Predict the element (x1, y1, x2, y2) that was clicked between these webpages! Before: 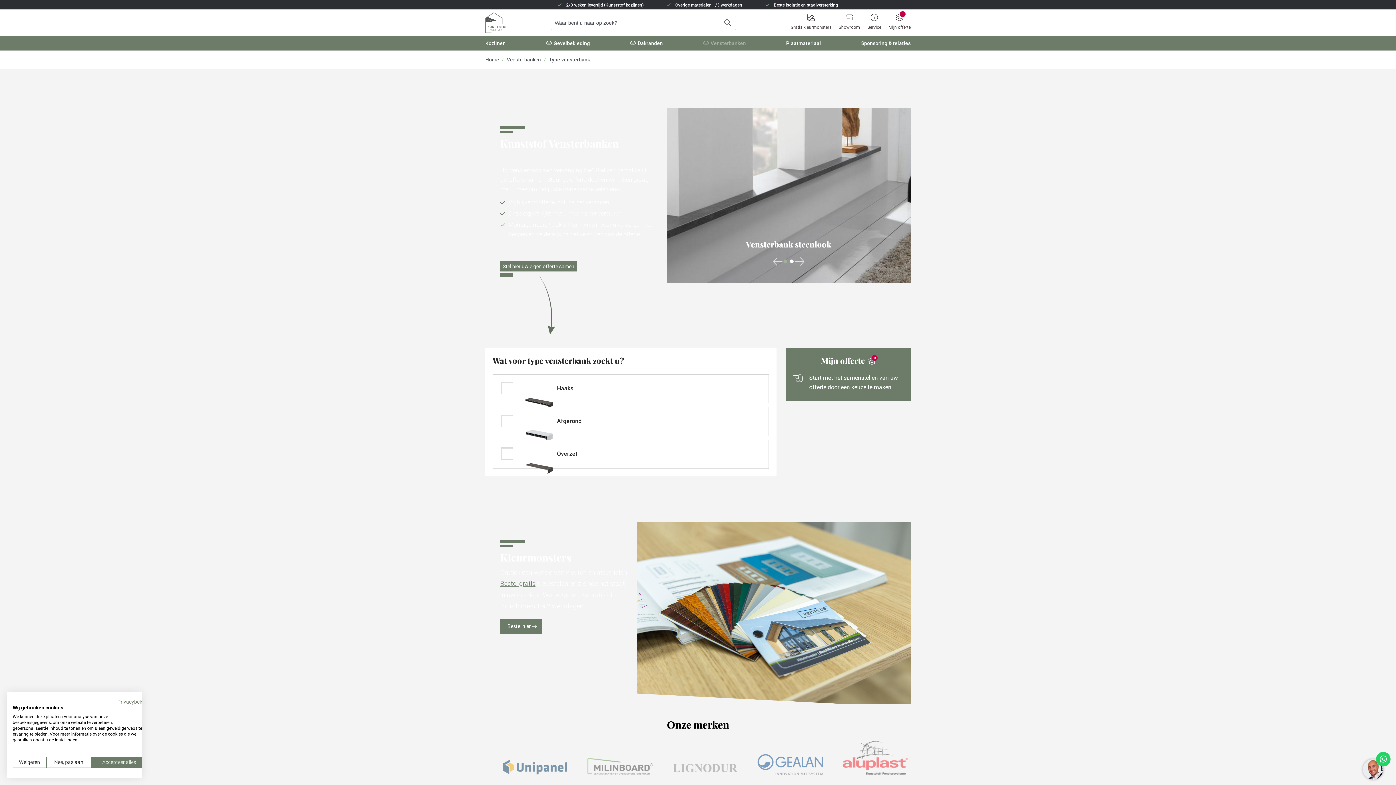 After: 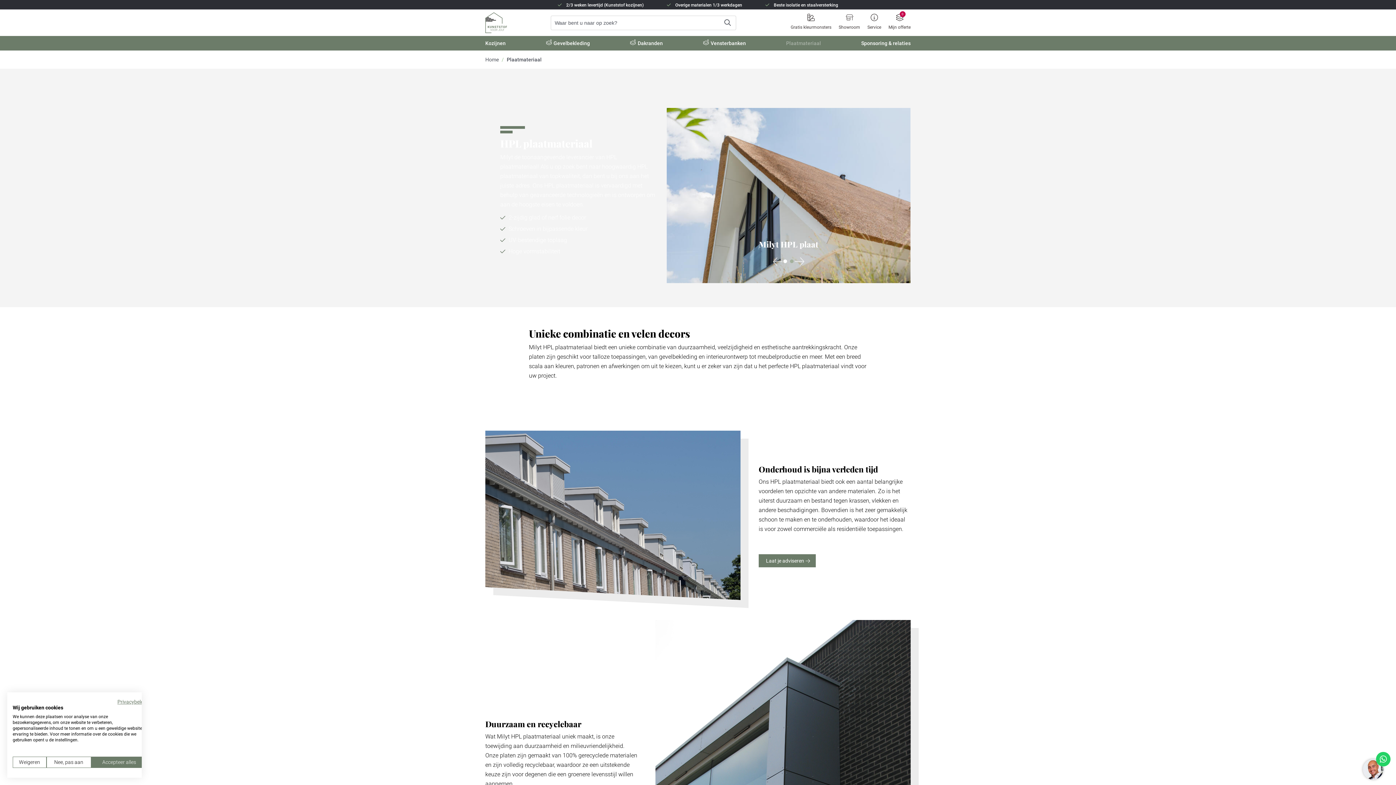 Action: label: Plaatmateriaal bbox: (786, 36, 821, 50)